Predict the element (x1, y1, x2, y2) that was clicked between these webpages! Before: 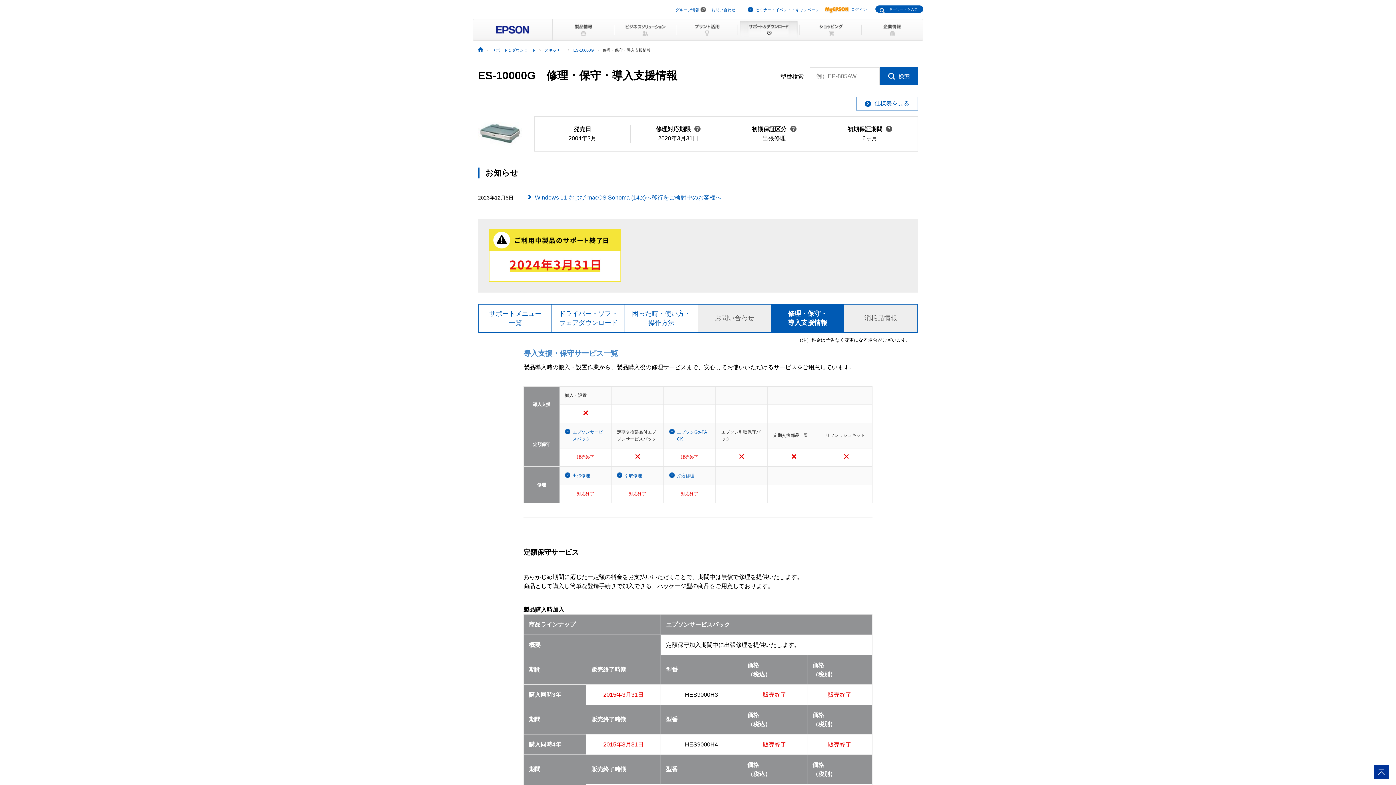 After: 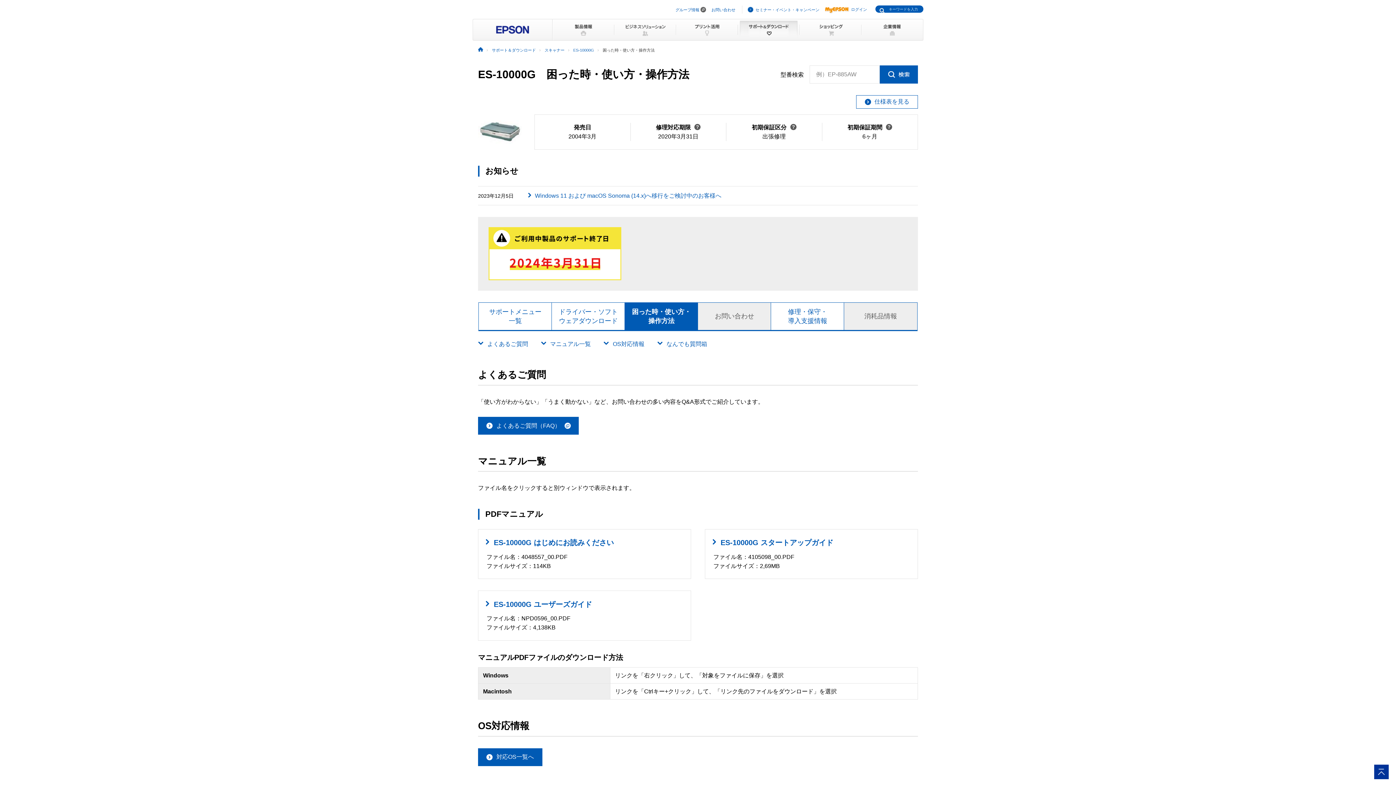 Action: label: 困った時・使い方・操作方法 bbox: (624, 304, 698, 332)